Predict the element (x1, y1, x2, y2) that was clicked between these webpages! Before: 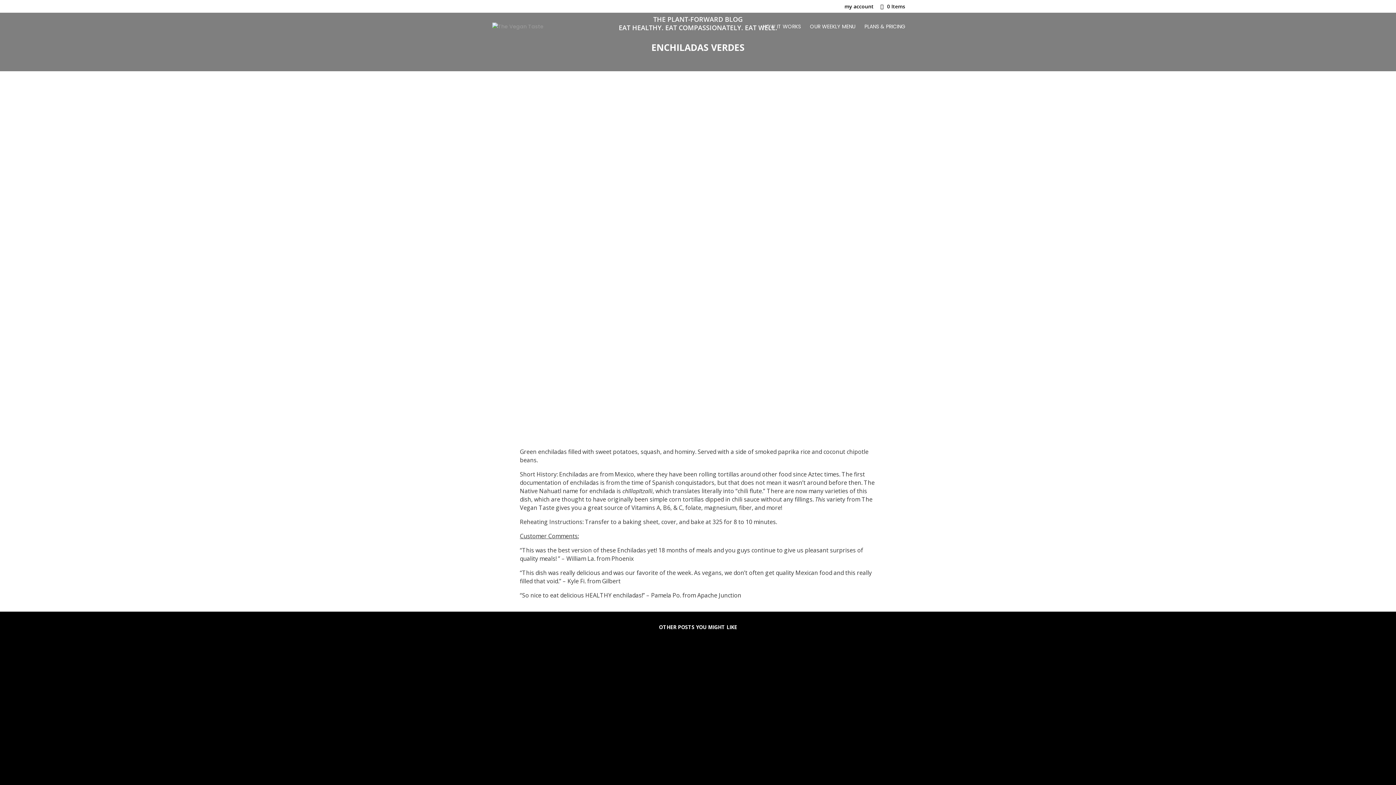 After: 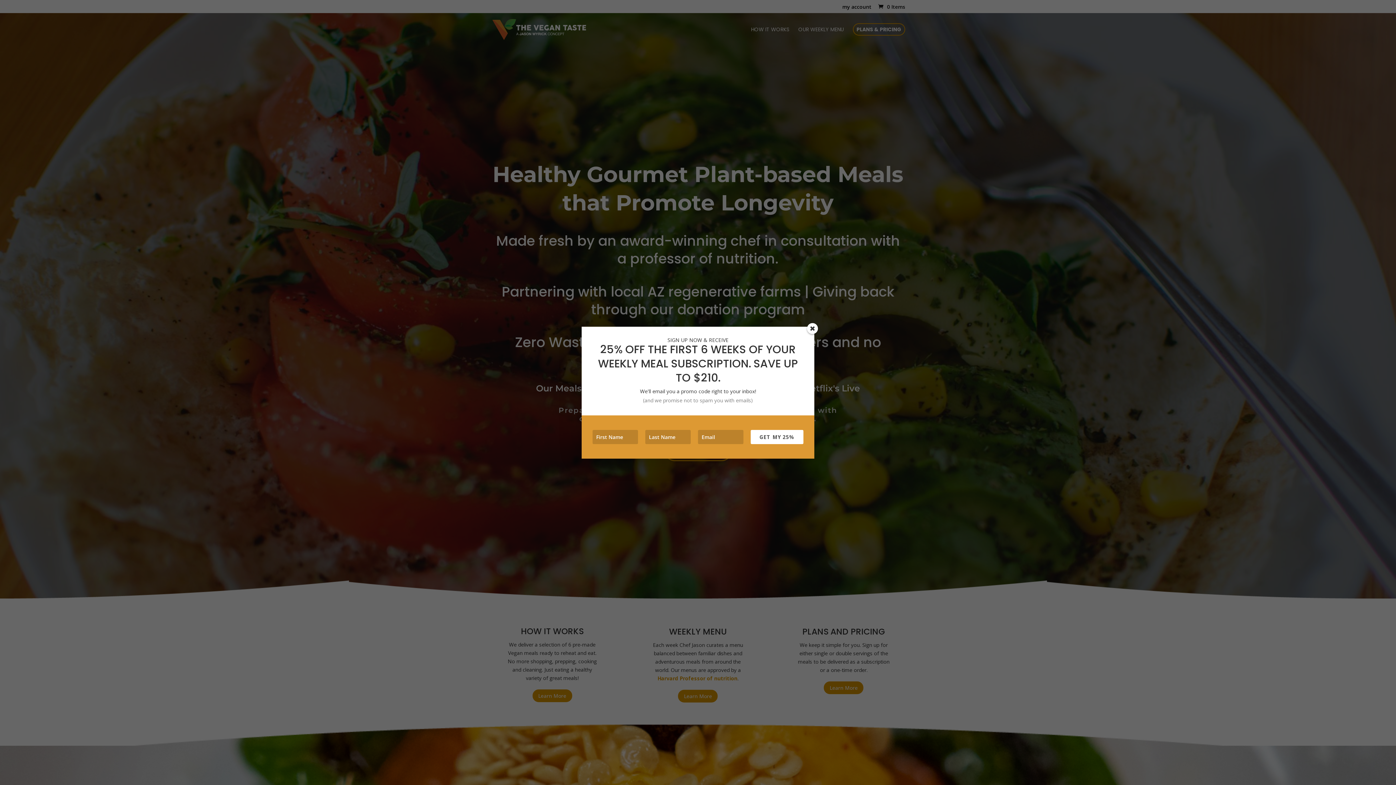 Action: bbox: (492, 22, 543, 29)